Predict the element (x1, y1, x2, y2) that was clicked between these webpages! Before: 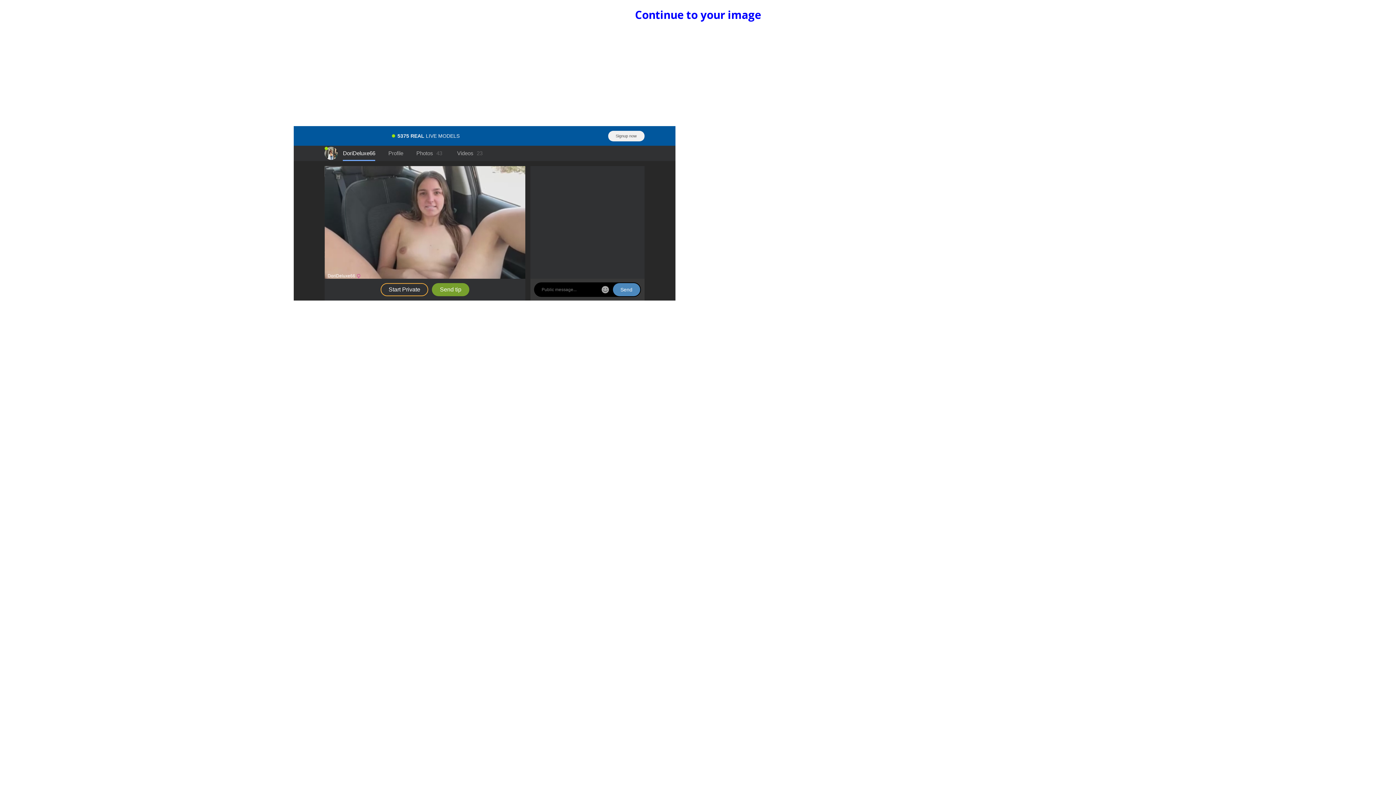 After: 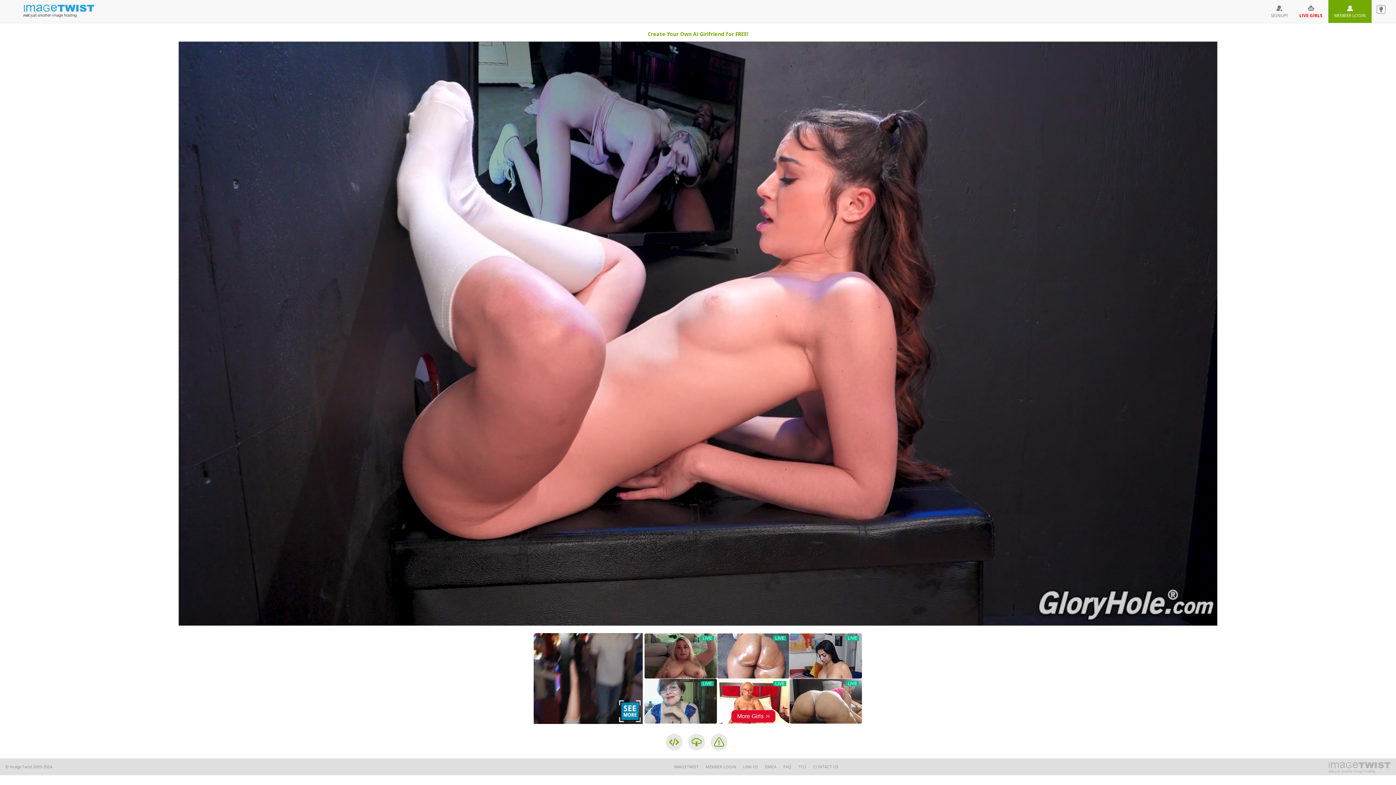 Action: bbox: (635, 7, 761, 22) label: Continue to your image